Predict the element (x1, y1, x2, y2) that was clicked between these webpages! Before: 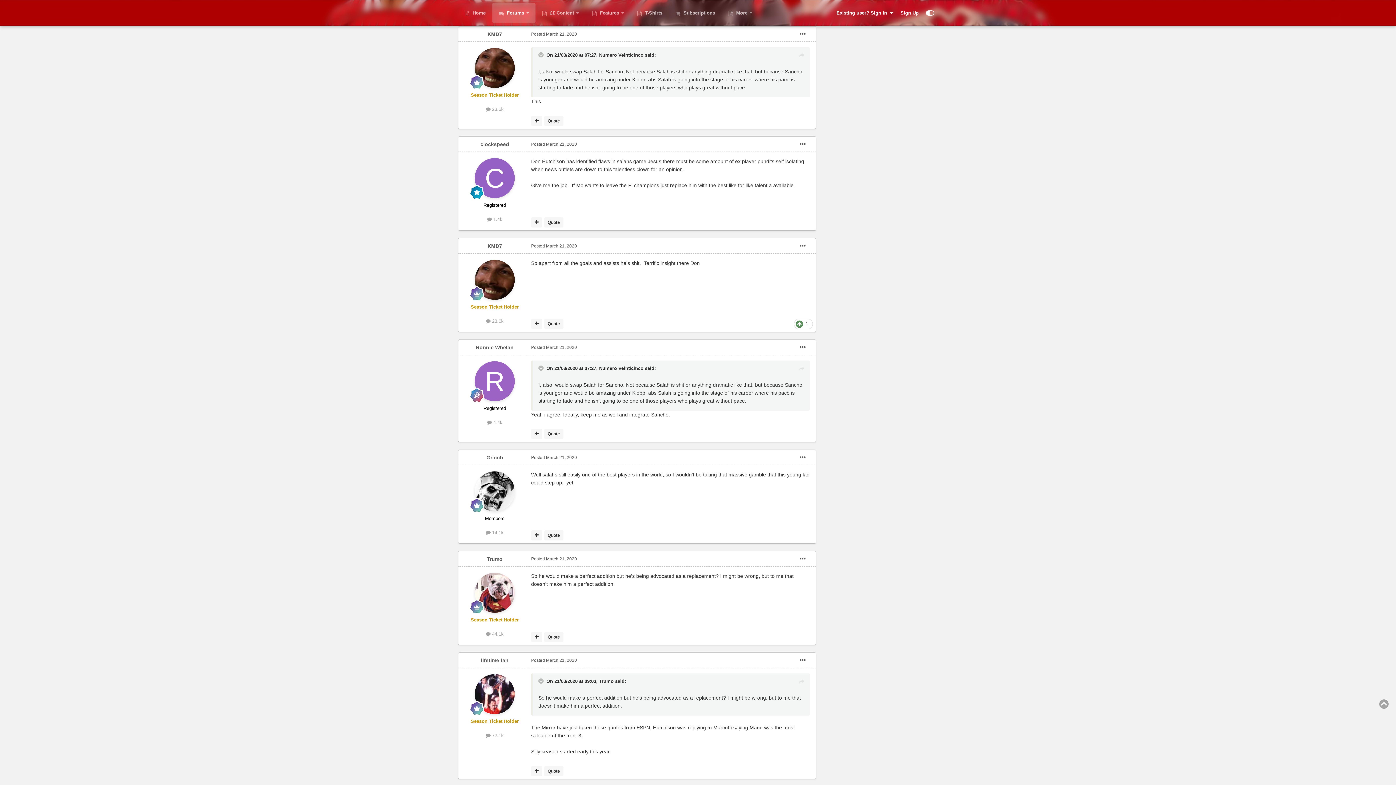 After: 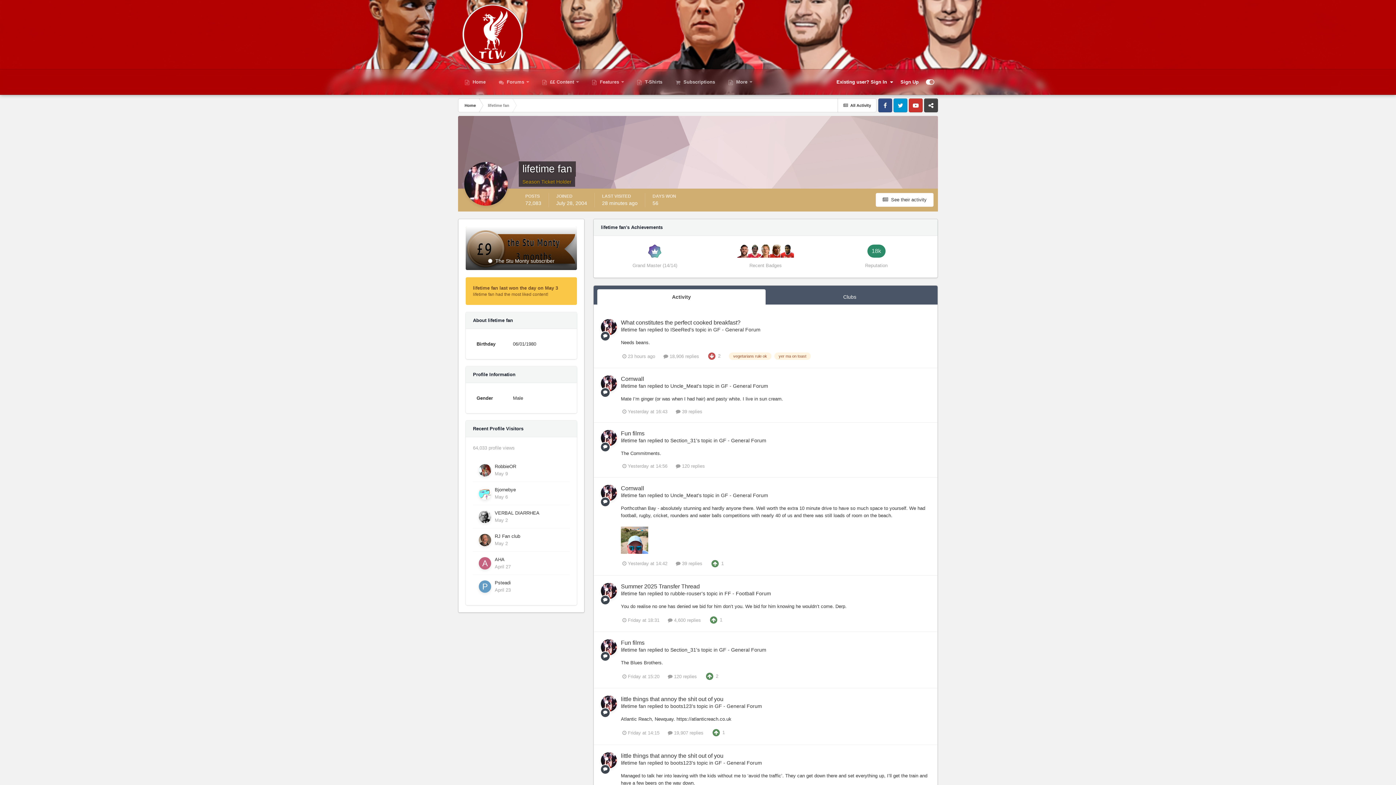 Action: bbox: (481, 657, 508, 663) label: lifetime fan